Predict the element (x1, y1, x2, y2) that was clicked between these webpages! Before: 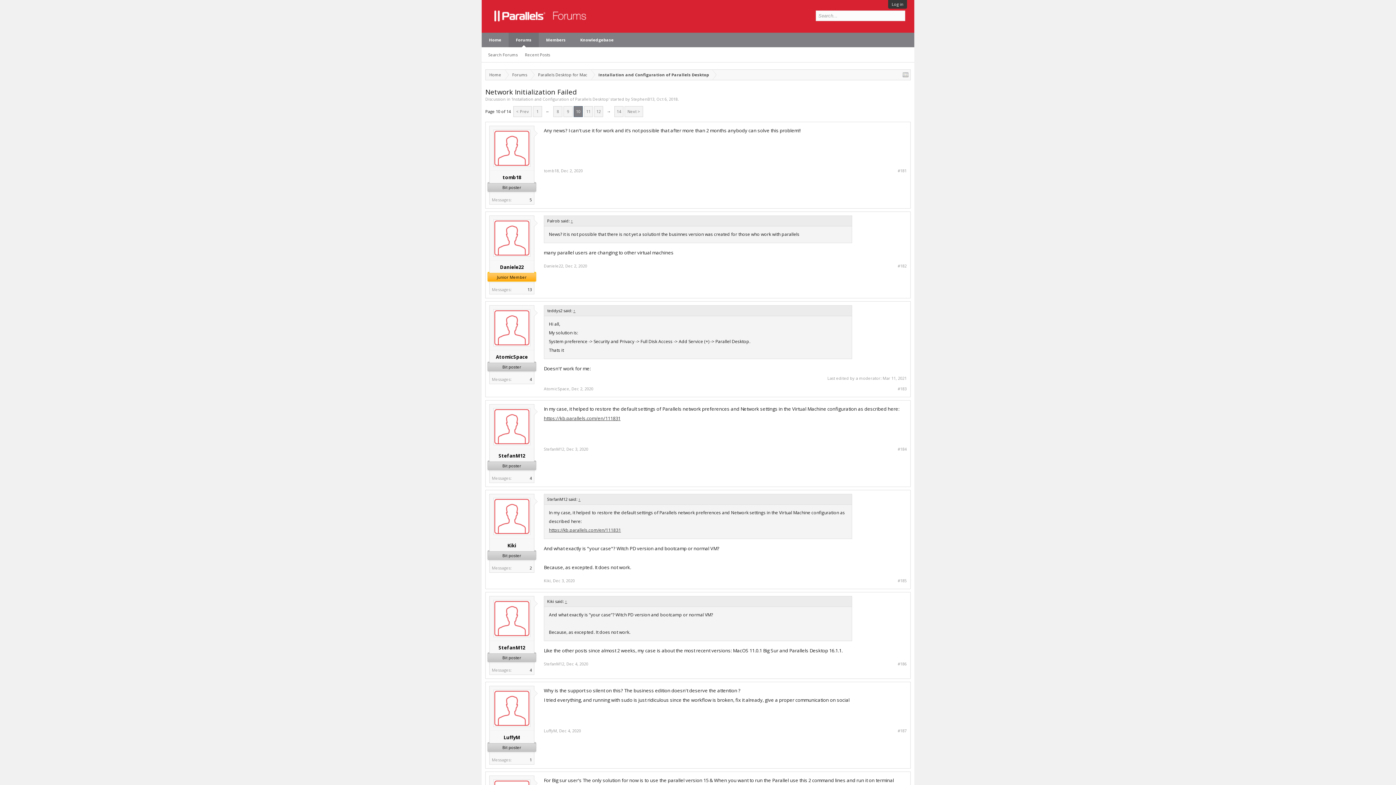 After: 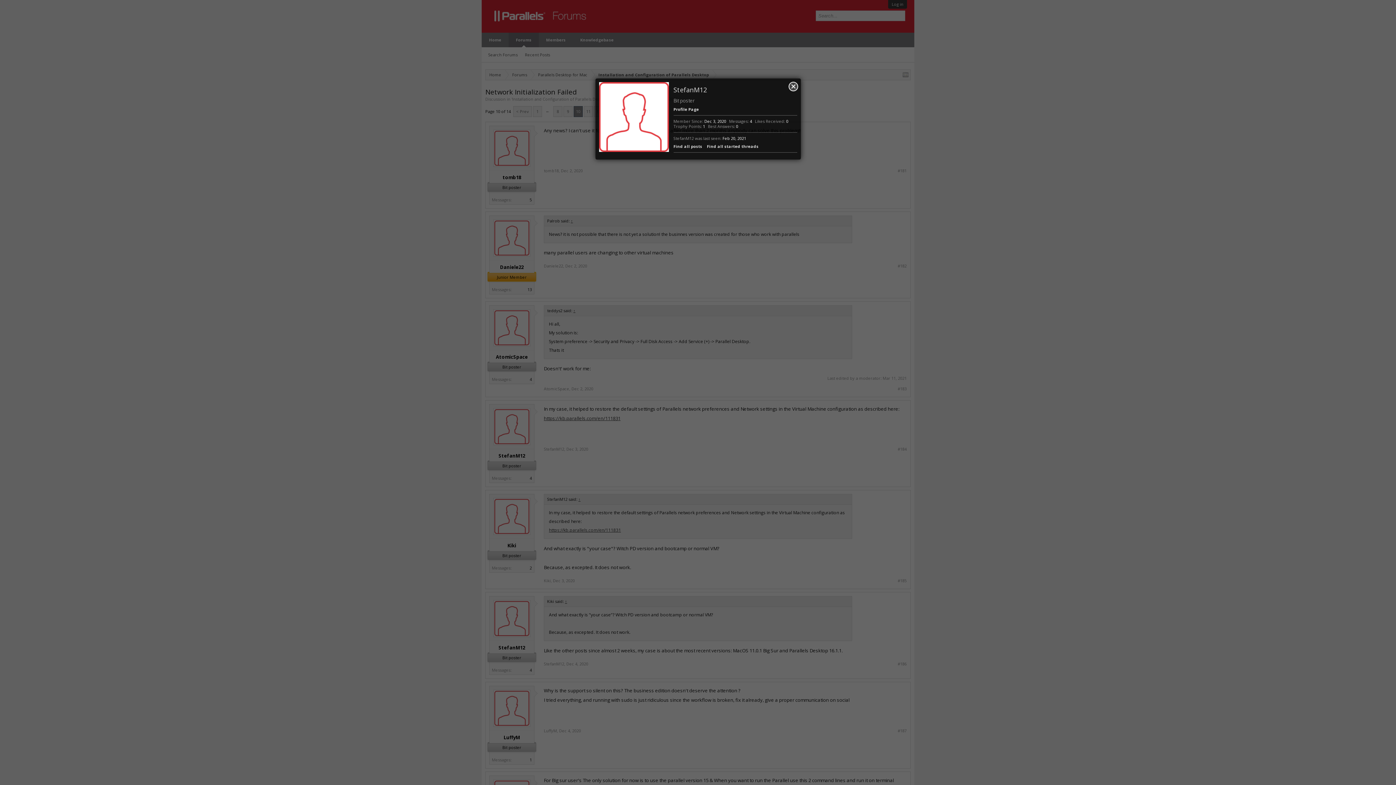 Action: label: StefanM12 bbox: (544, 661, 564, 666)